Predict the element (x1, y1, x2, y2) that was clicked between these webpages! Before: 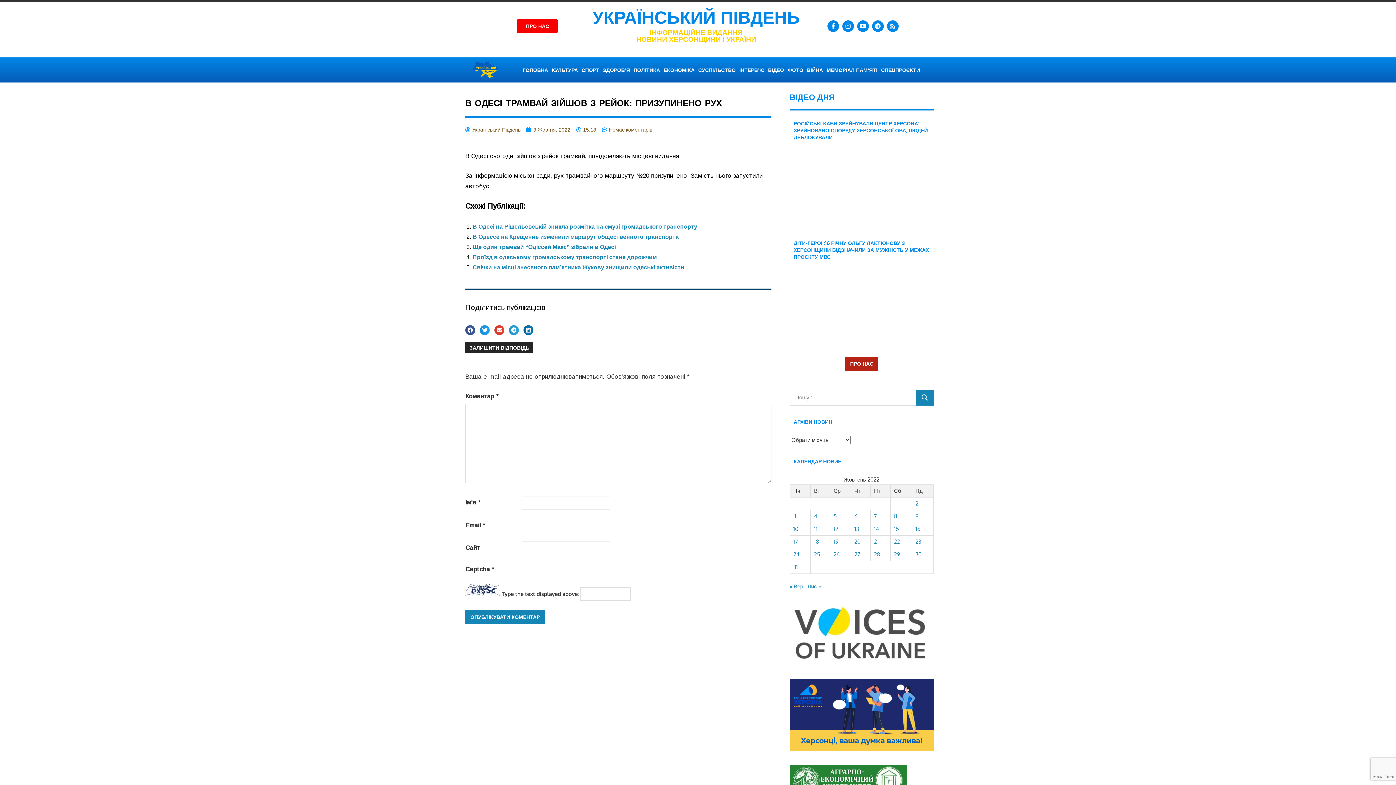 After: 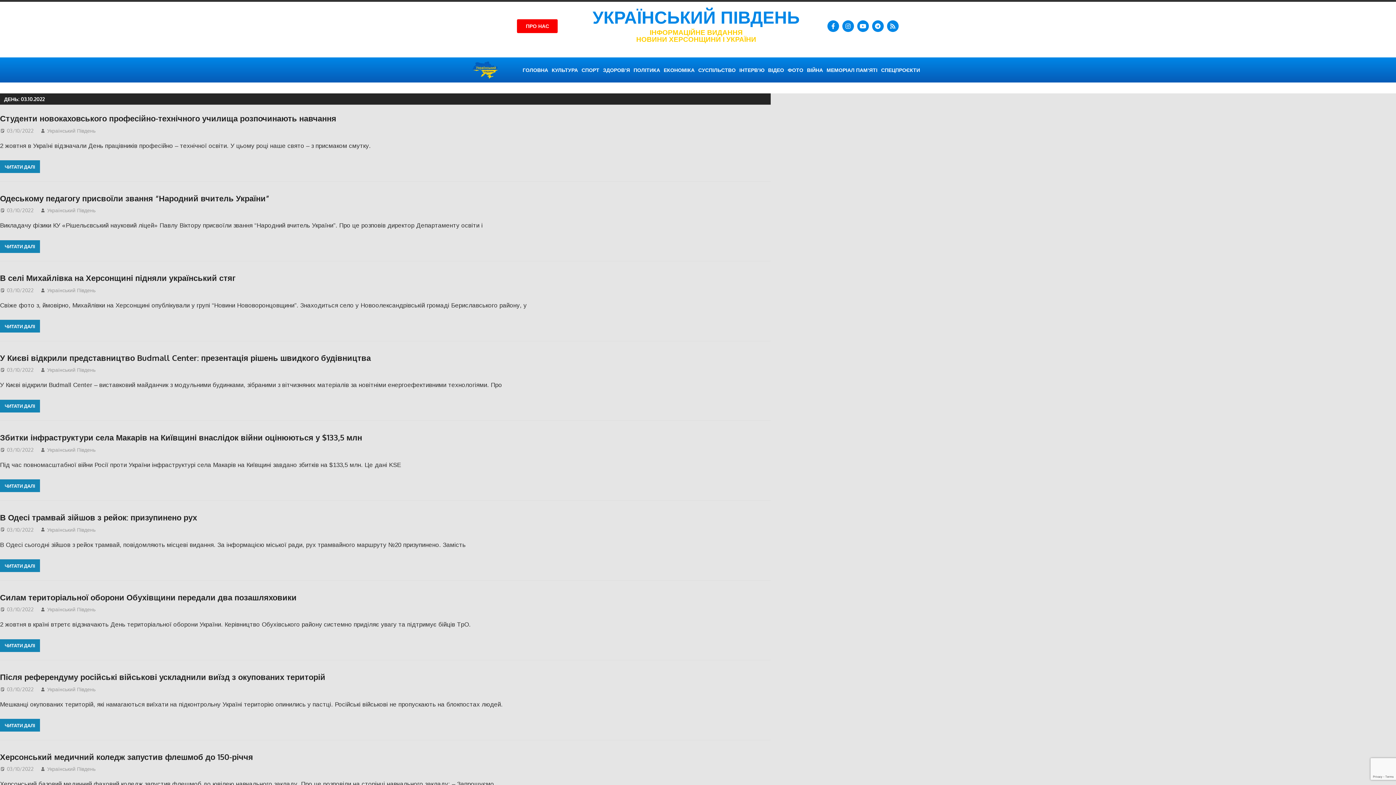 Action: bbox: (793, 513, 796, 519) label: Записи оприлюднені 03.10.2022